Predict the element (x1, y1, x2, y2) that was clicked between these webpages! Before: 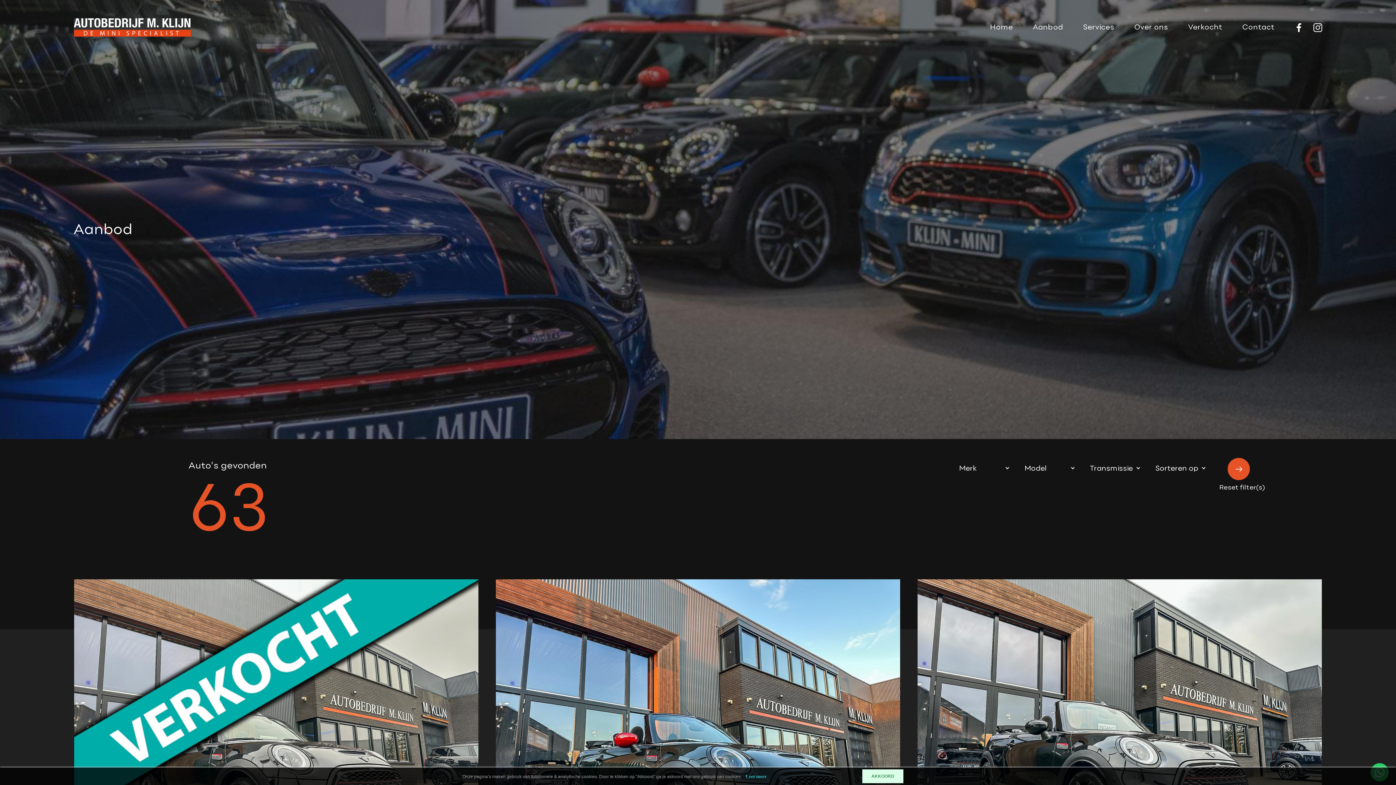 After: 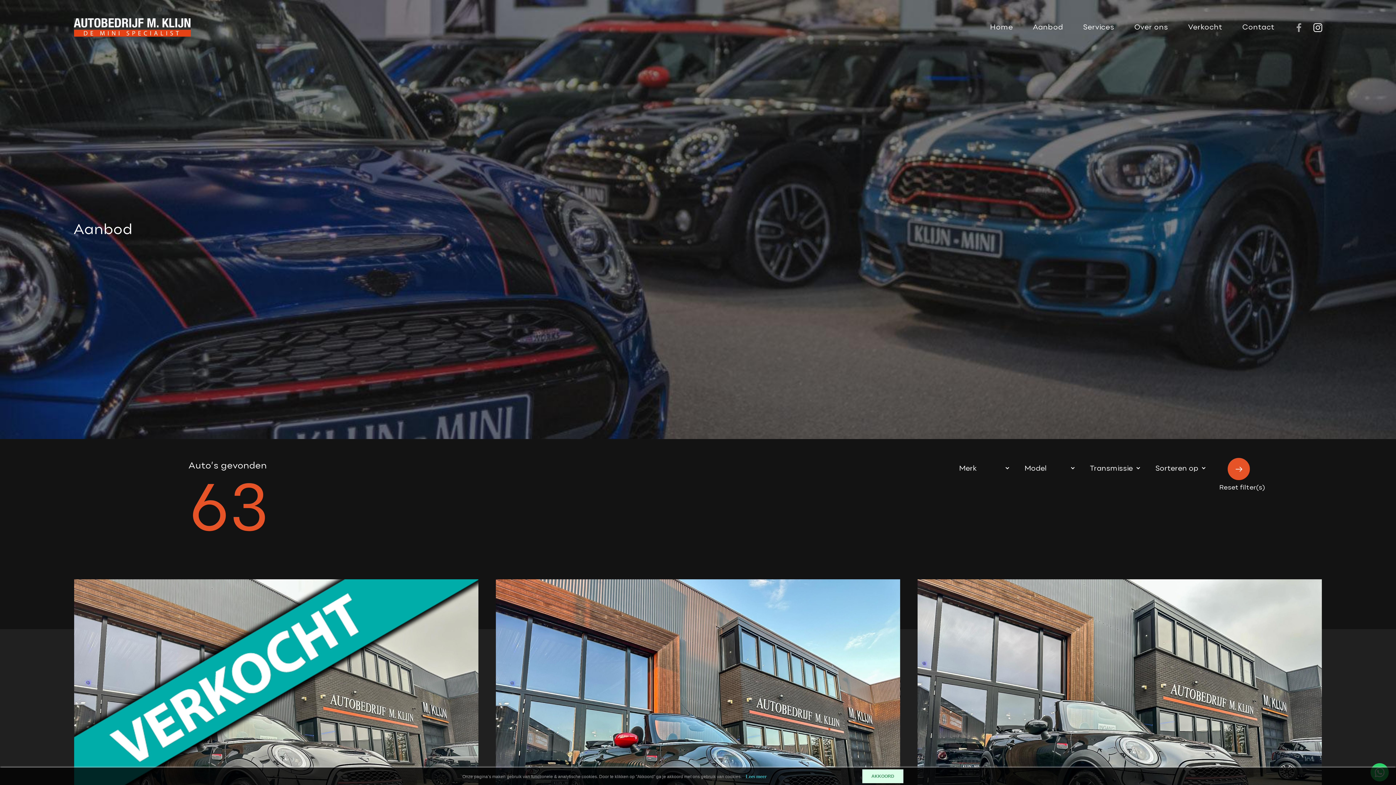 Action: bbox: (1294, 24, 1303, 30)